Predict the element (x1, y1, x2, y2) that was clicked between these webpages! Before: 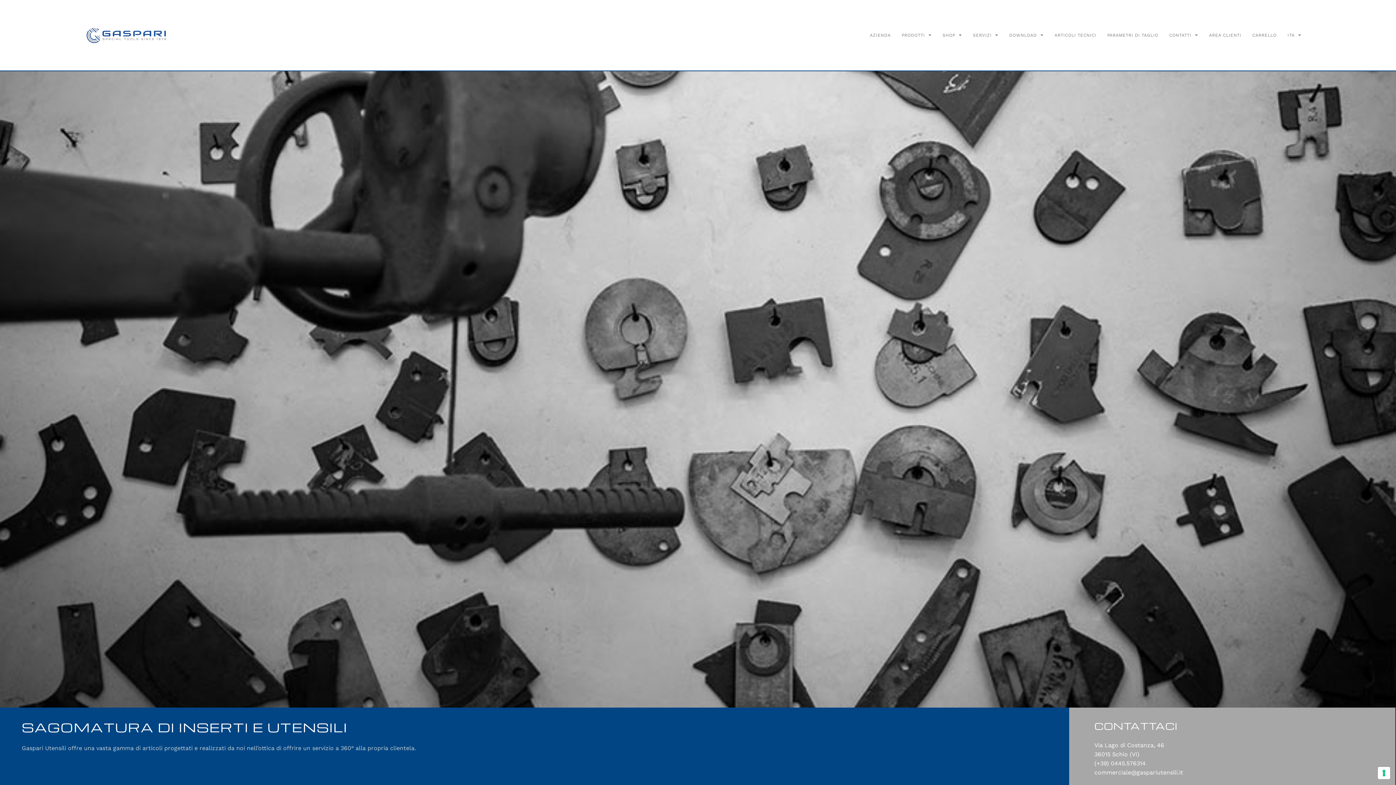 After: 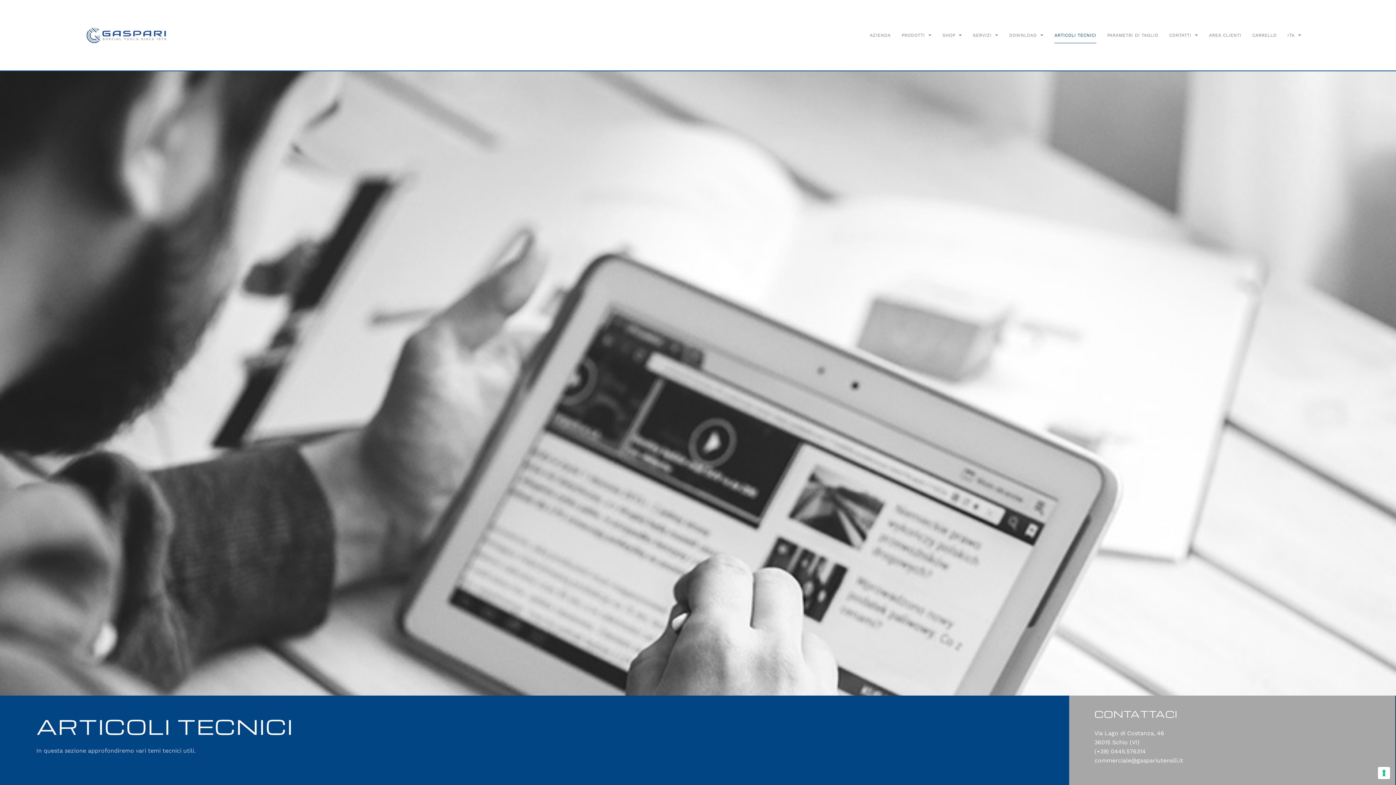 Action: label: ARTICOLI TECNICI bbox: (1054, 27, 1096, 43)